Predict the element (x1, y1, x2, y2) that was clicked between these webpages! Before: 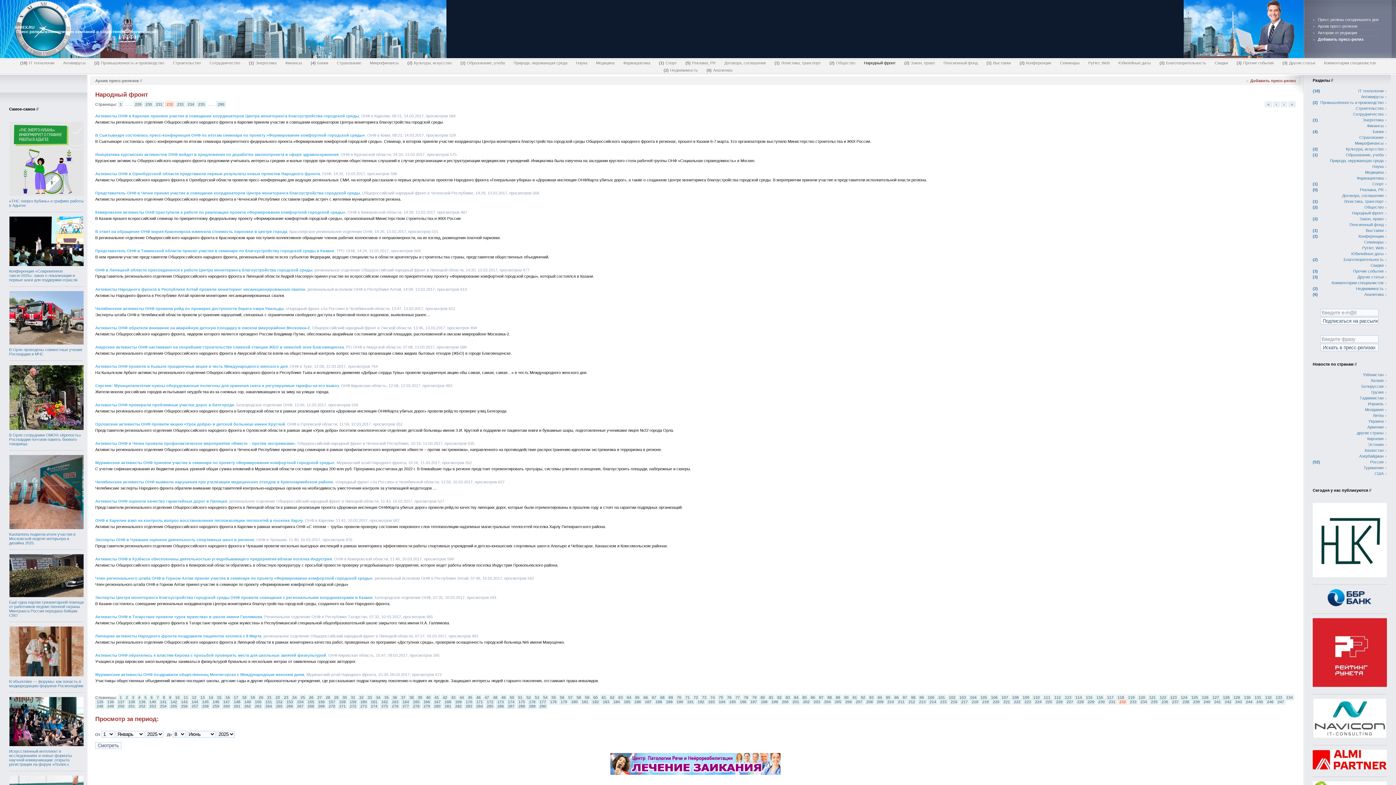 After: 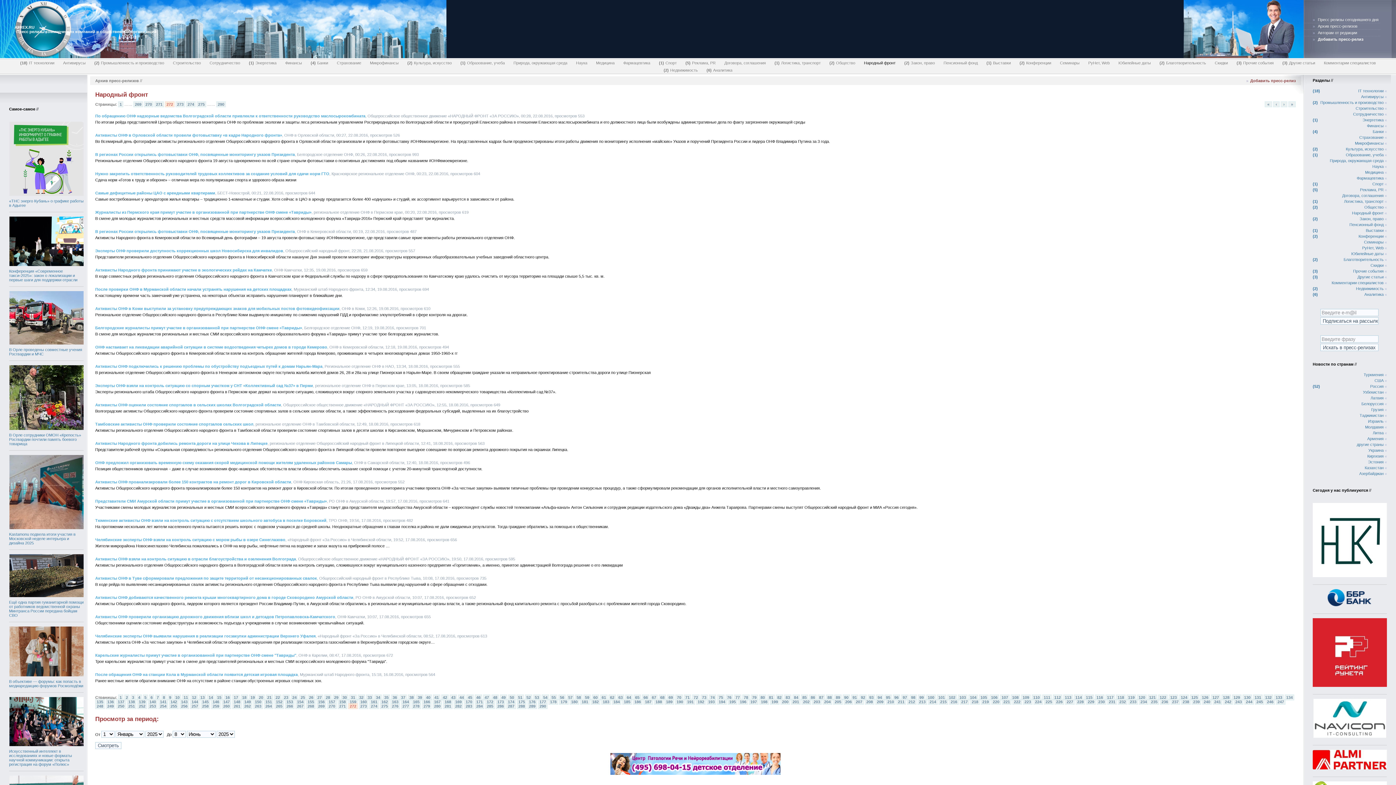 Action: label: 272 bbox: (348, 703, 357, 709)